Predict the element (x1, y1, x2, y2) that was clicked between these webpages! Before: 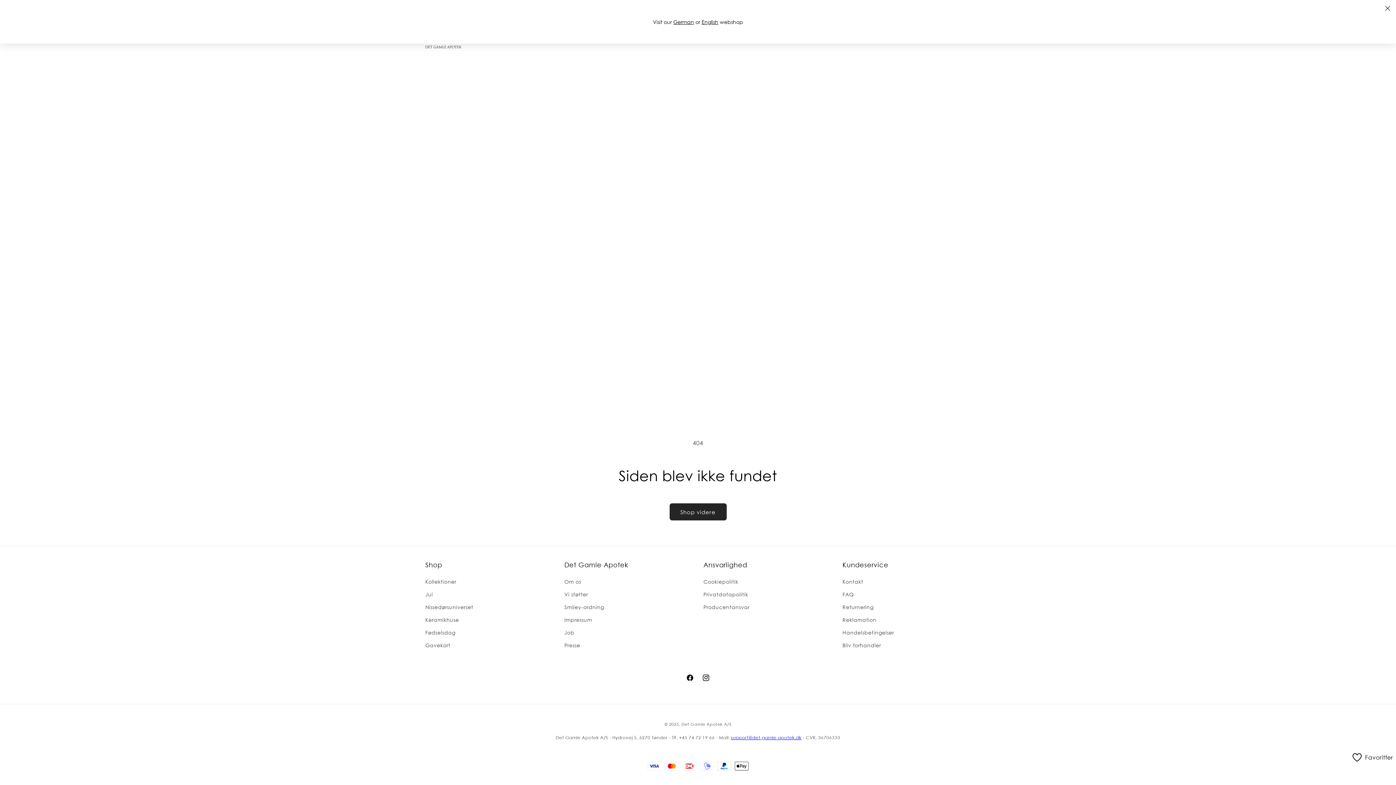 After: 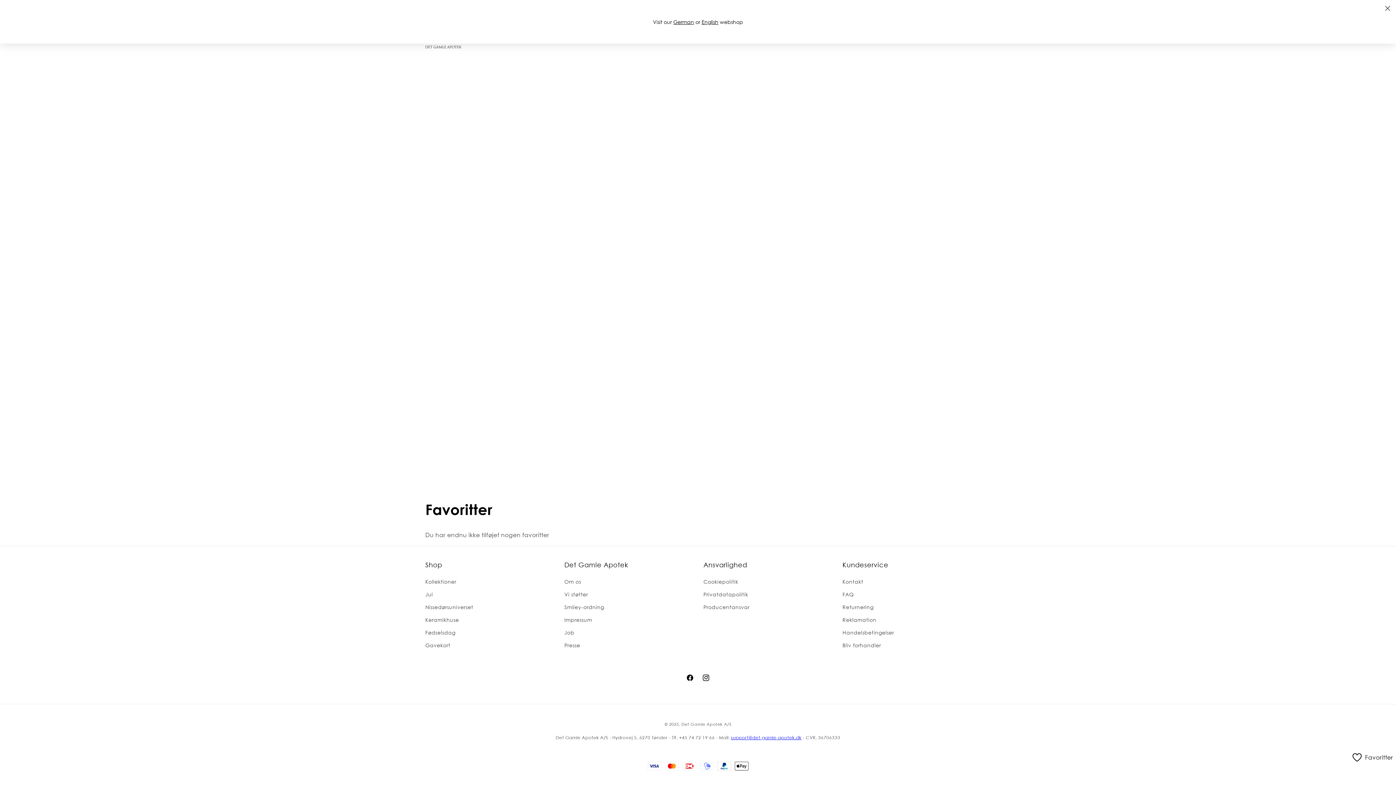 Action: bbox: (1349, 749, 1396, 766) label: Favoritter